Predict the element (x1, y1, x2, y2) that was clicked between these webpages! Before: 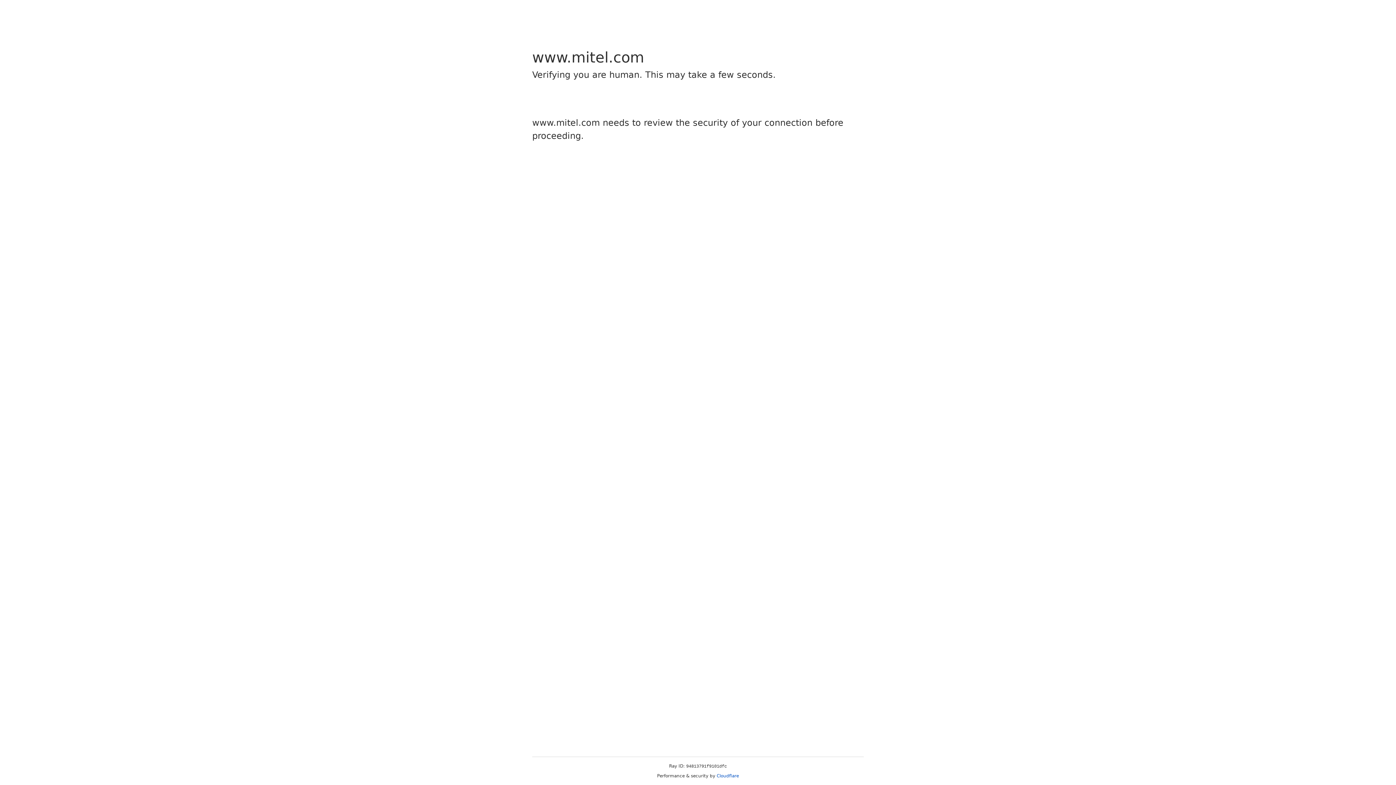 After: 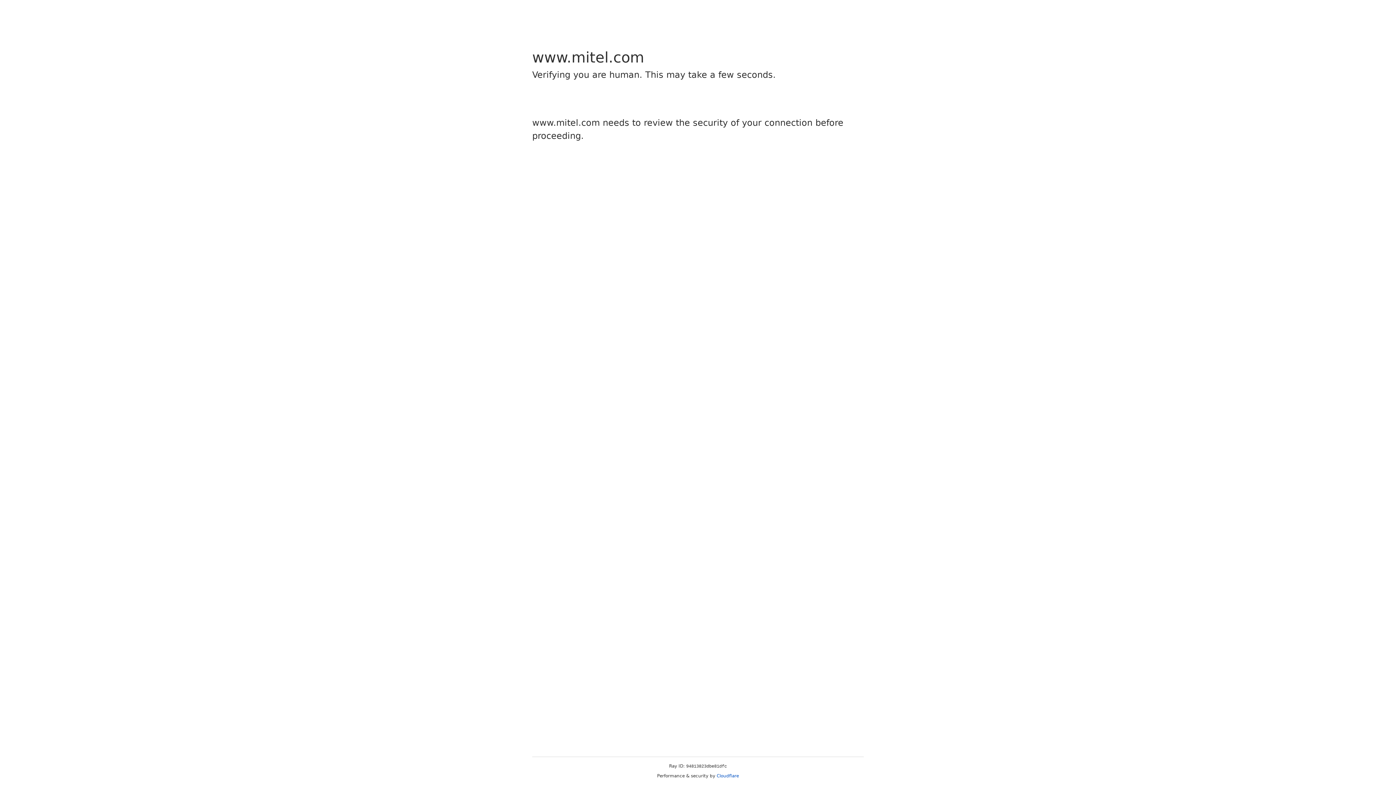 Action: bbox: (716, 773, 739, 778) label: Cloudflare